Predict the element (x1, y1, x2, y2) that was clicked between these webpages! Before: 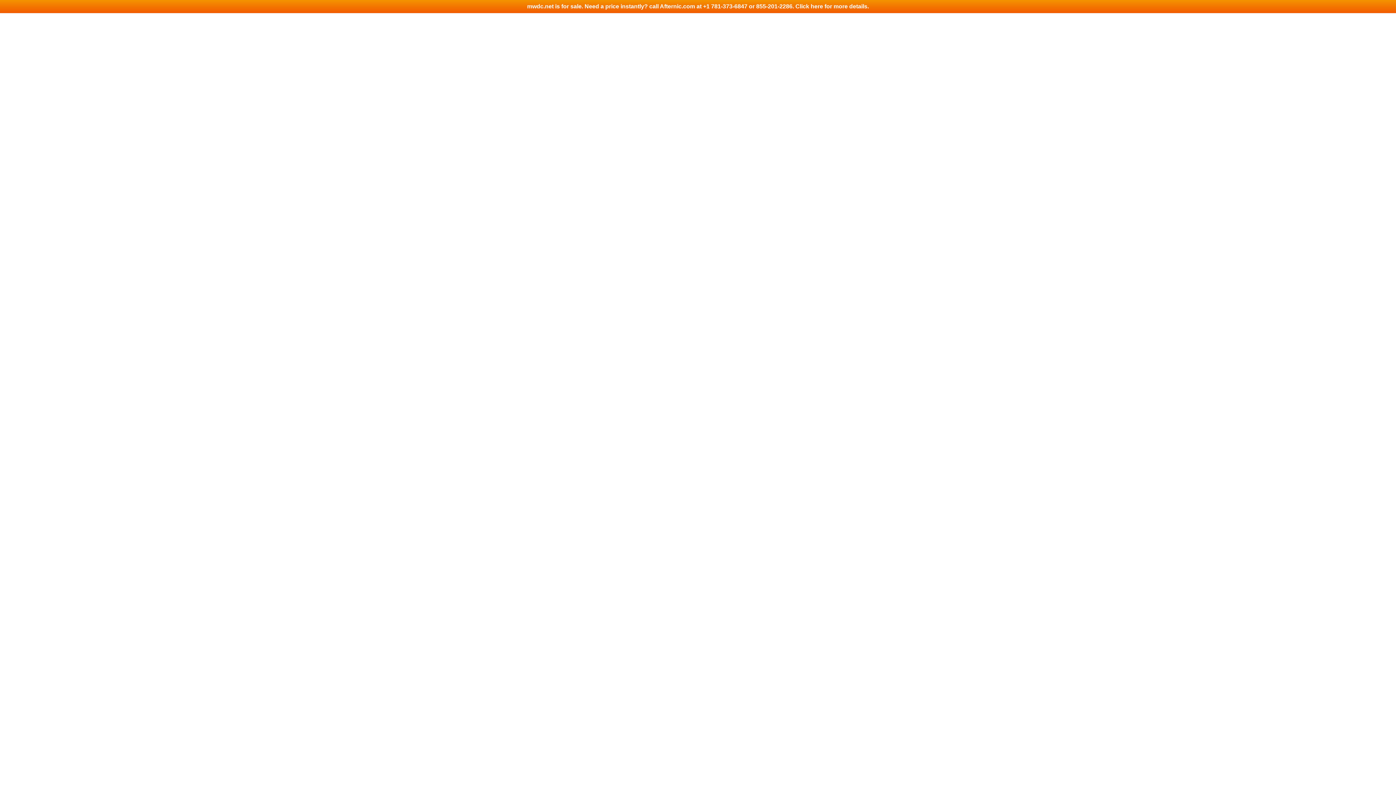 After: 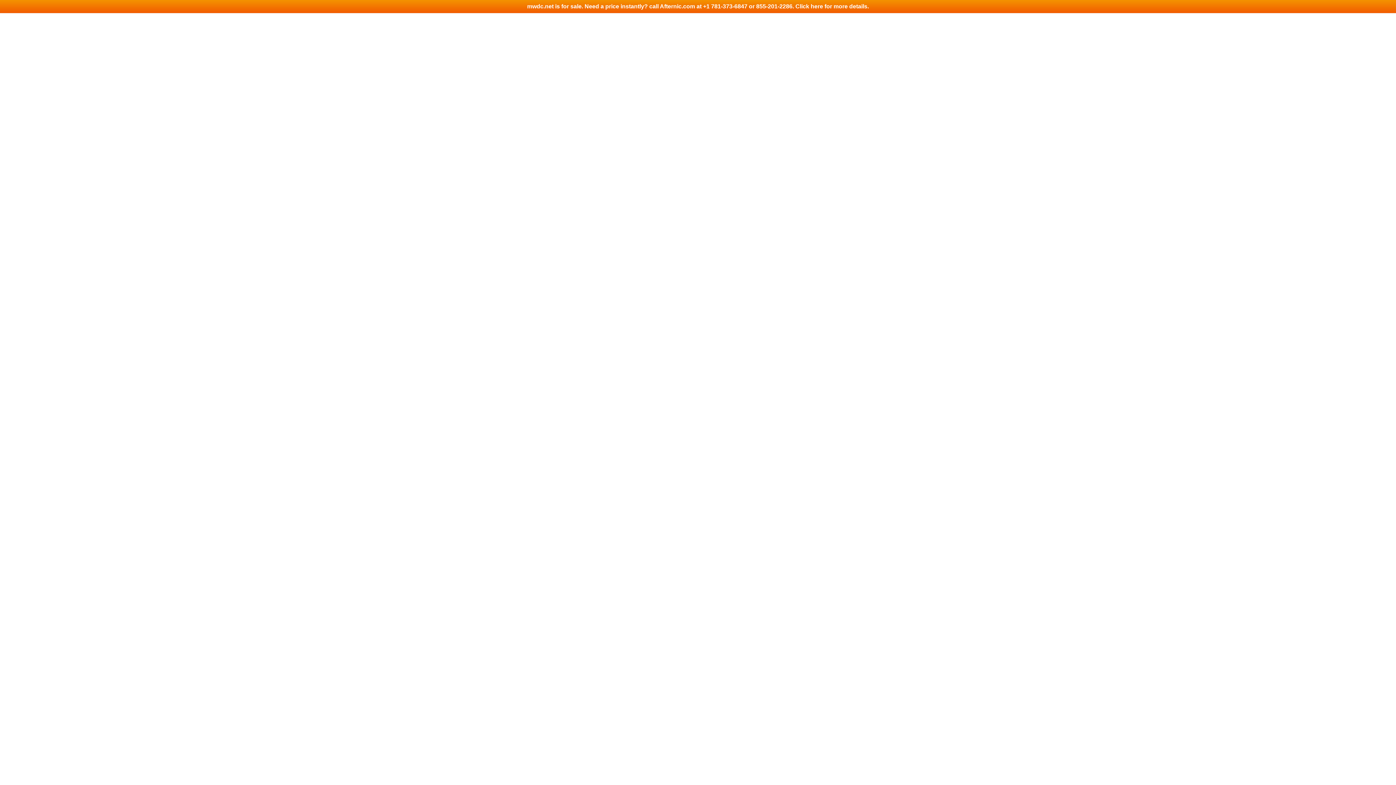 Action: bbox: (0, 0, 1396, 13) label: mwdc.net is for sale. Need a price instantly? call Afternic.com at +1 781-373-6847 or 855-201-2286. Click here for more details.